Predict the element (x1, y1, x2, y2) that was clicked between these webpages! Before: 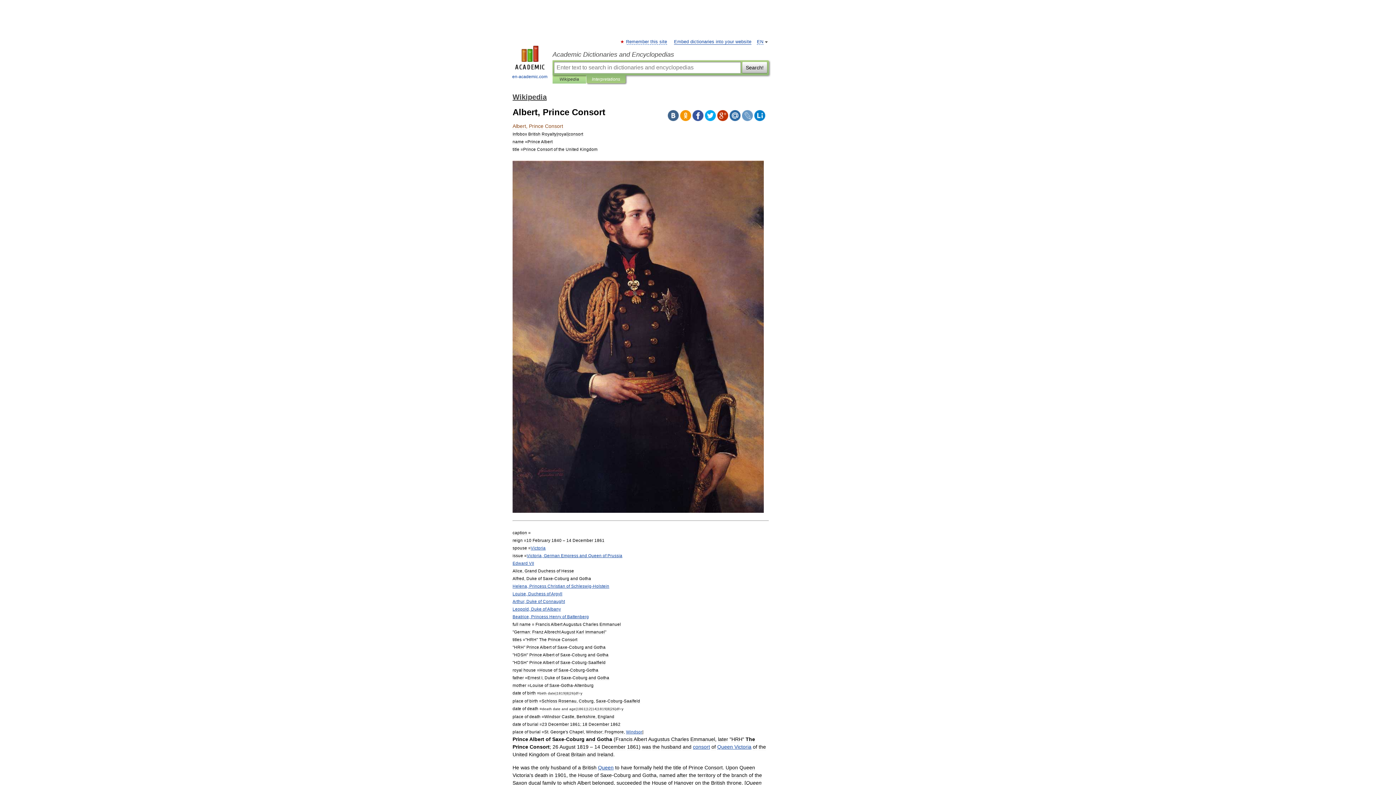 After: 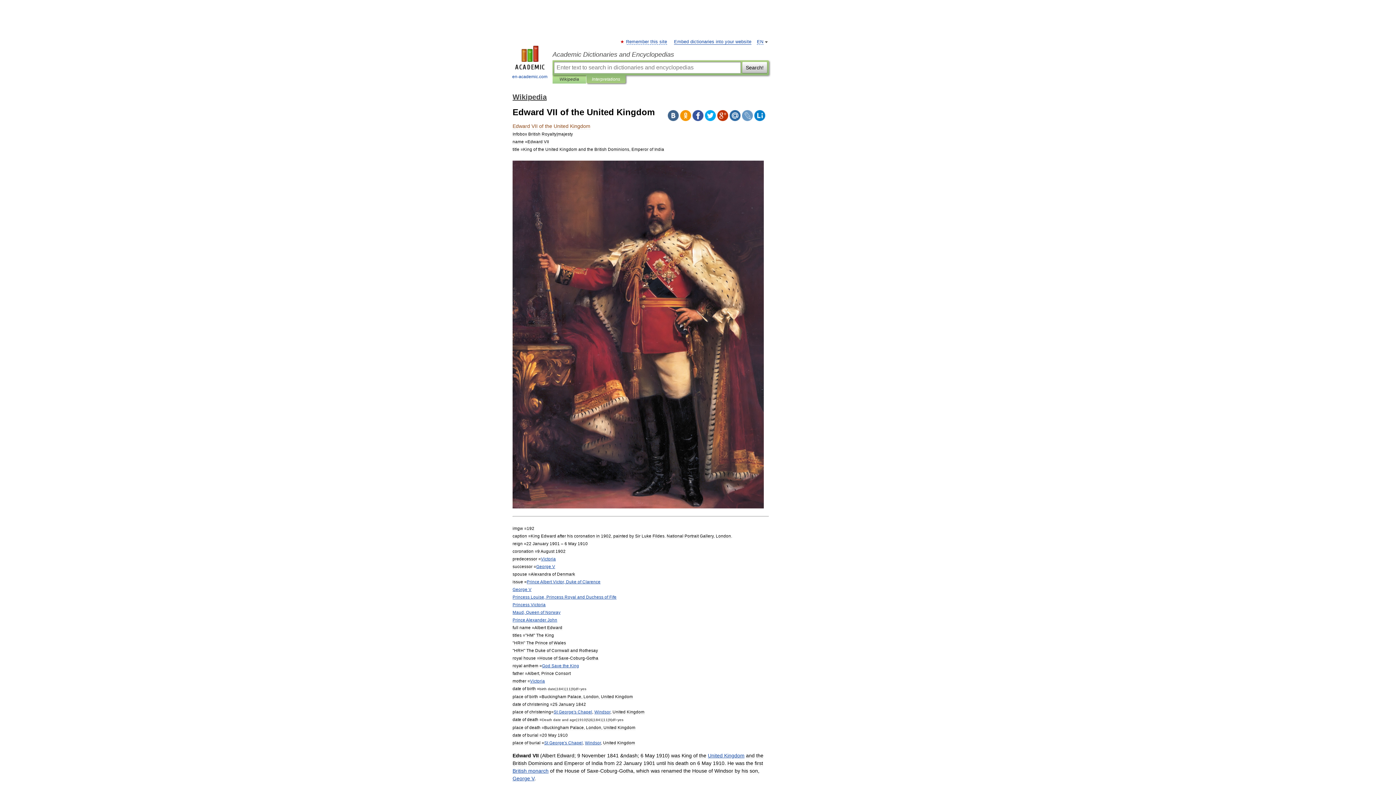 Action: label: Edward VII bbox: (512, 561, 534, 565)